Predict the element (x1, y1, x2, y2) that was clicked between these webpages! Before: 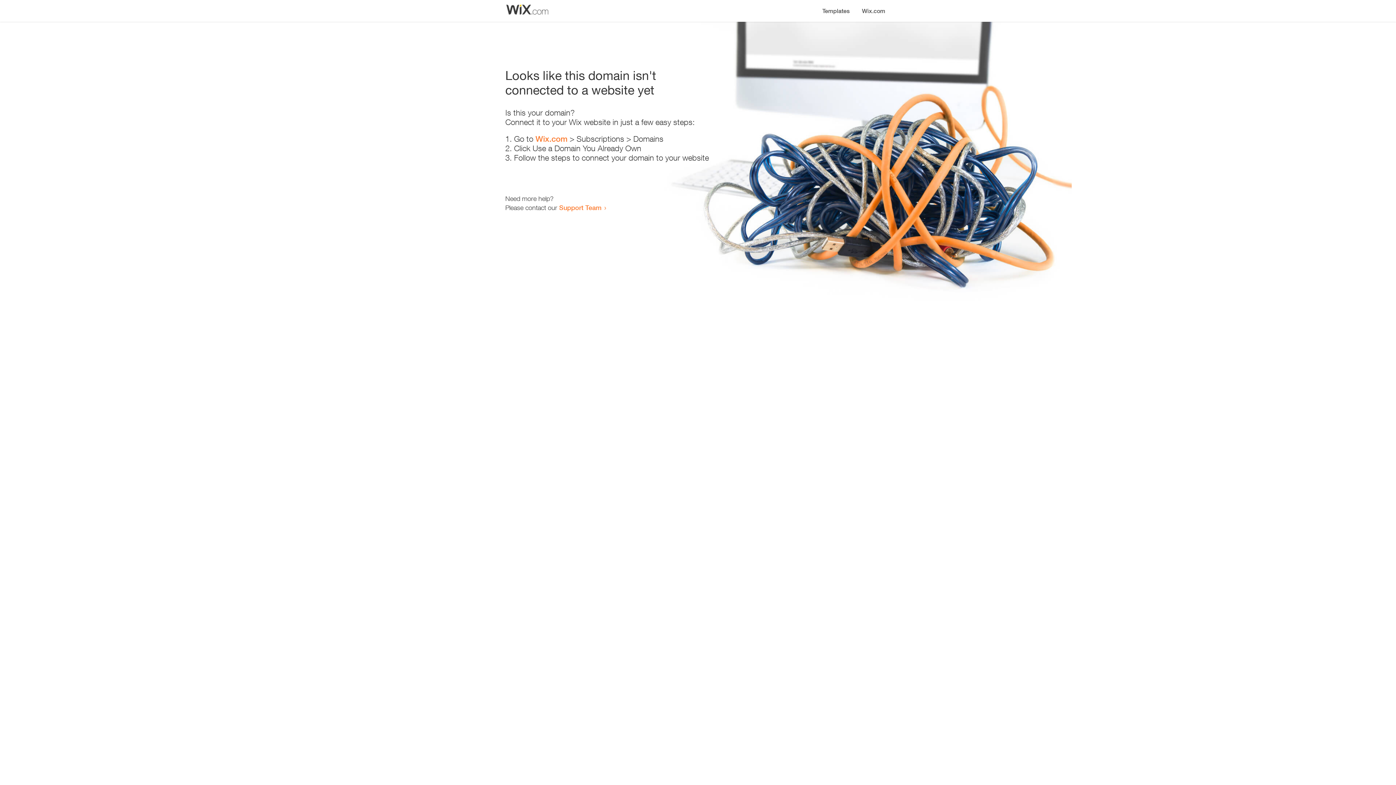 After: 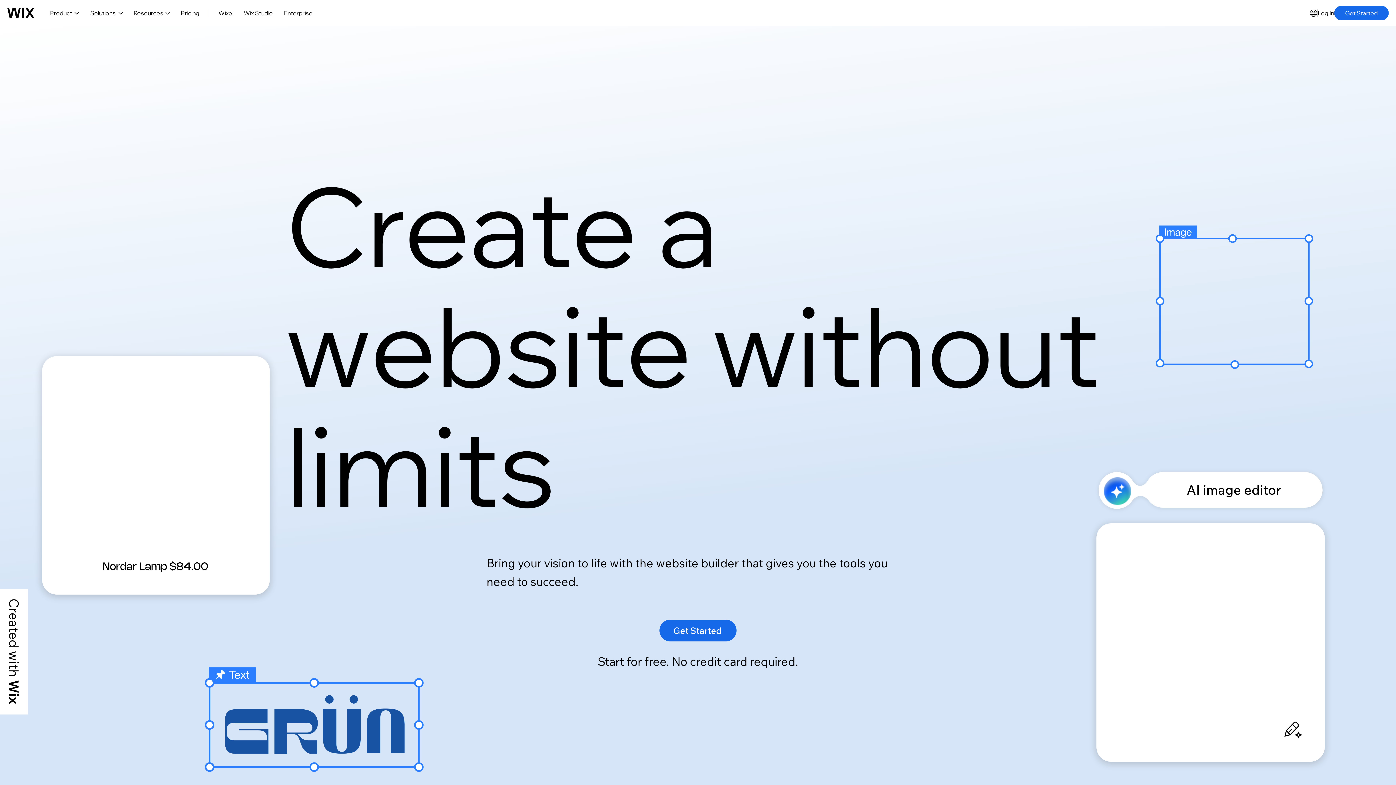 Action: bbox: (535, 134, 567, 143) label: Wix.com